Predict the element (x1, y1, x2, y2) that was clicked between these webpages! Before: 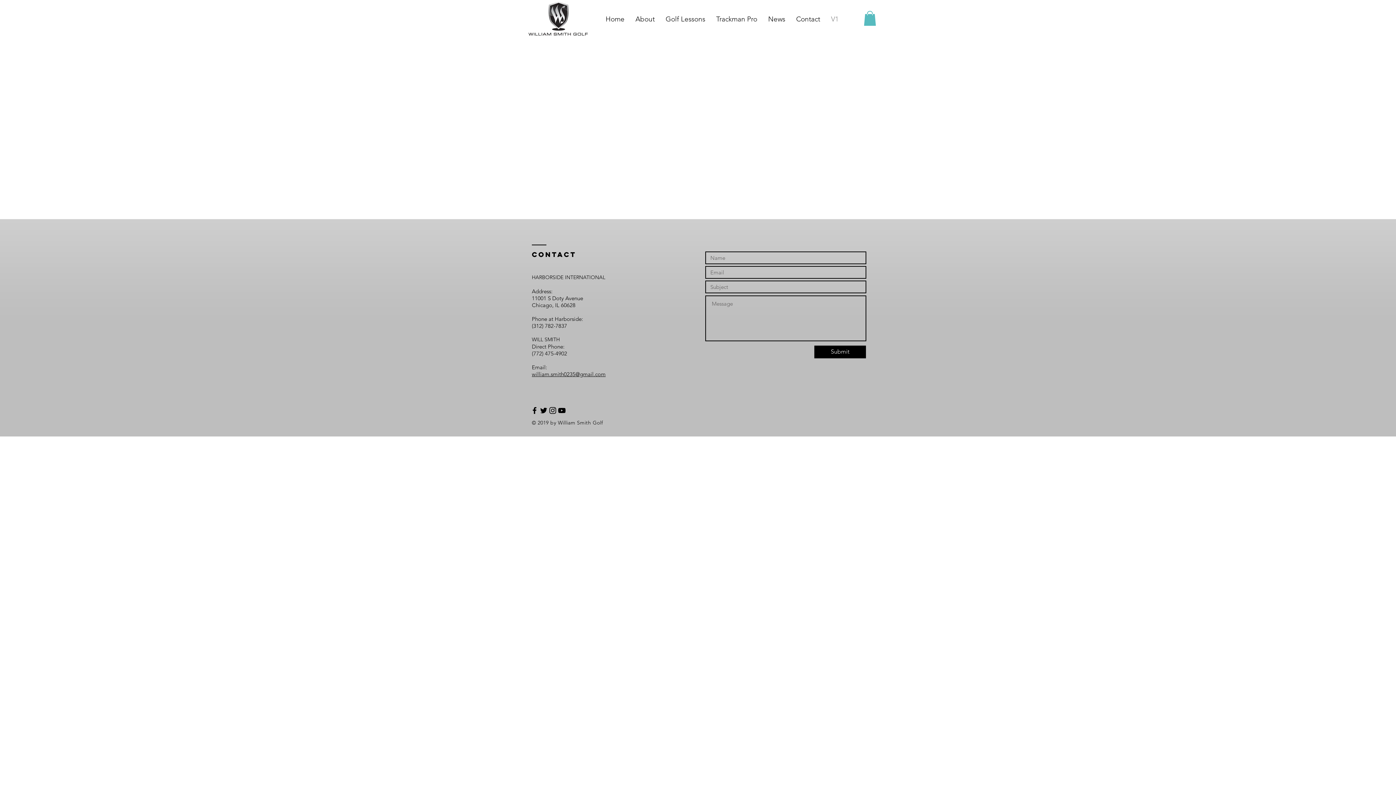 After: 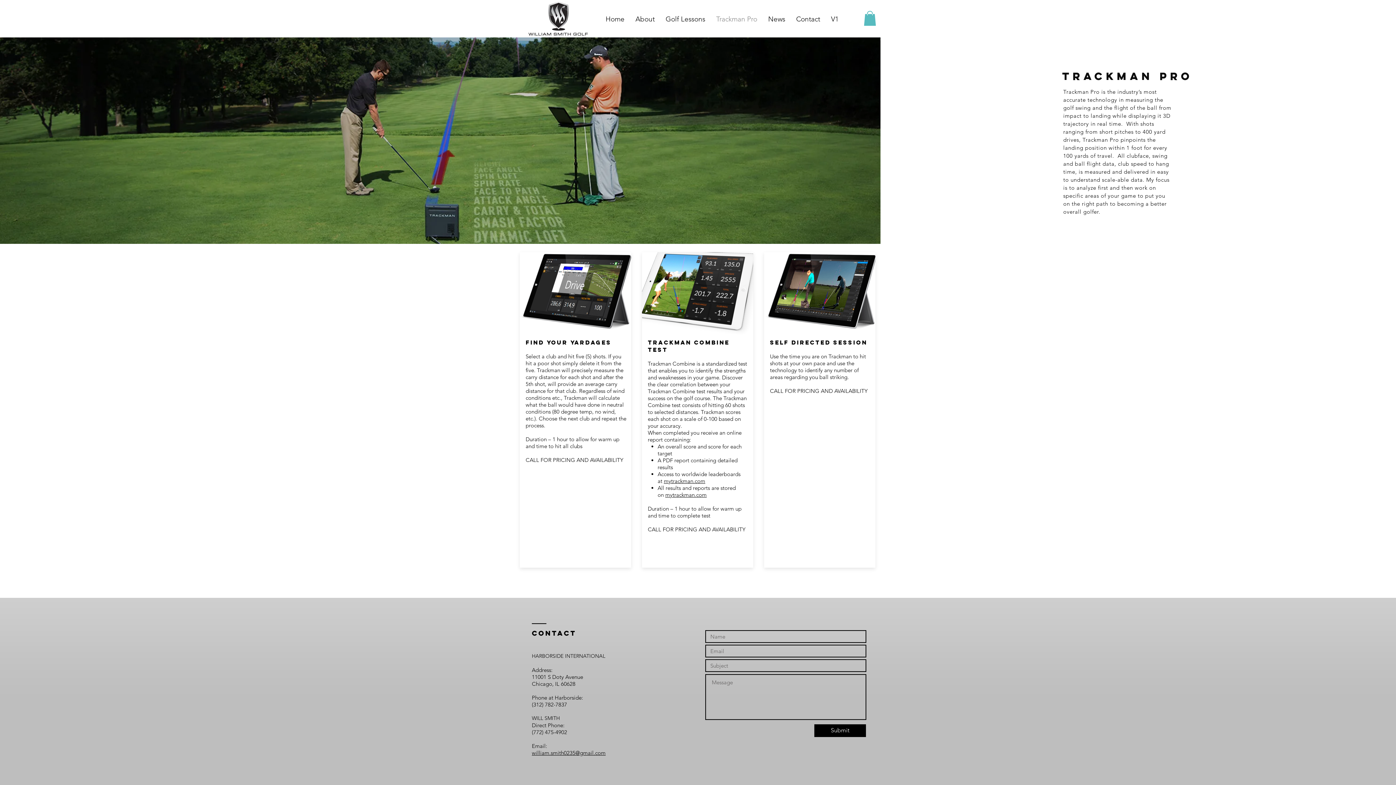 Action: bbox: (710, 10, 762, 28) label: Trackman Pro